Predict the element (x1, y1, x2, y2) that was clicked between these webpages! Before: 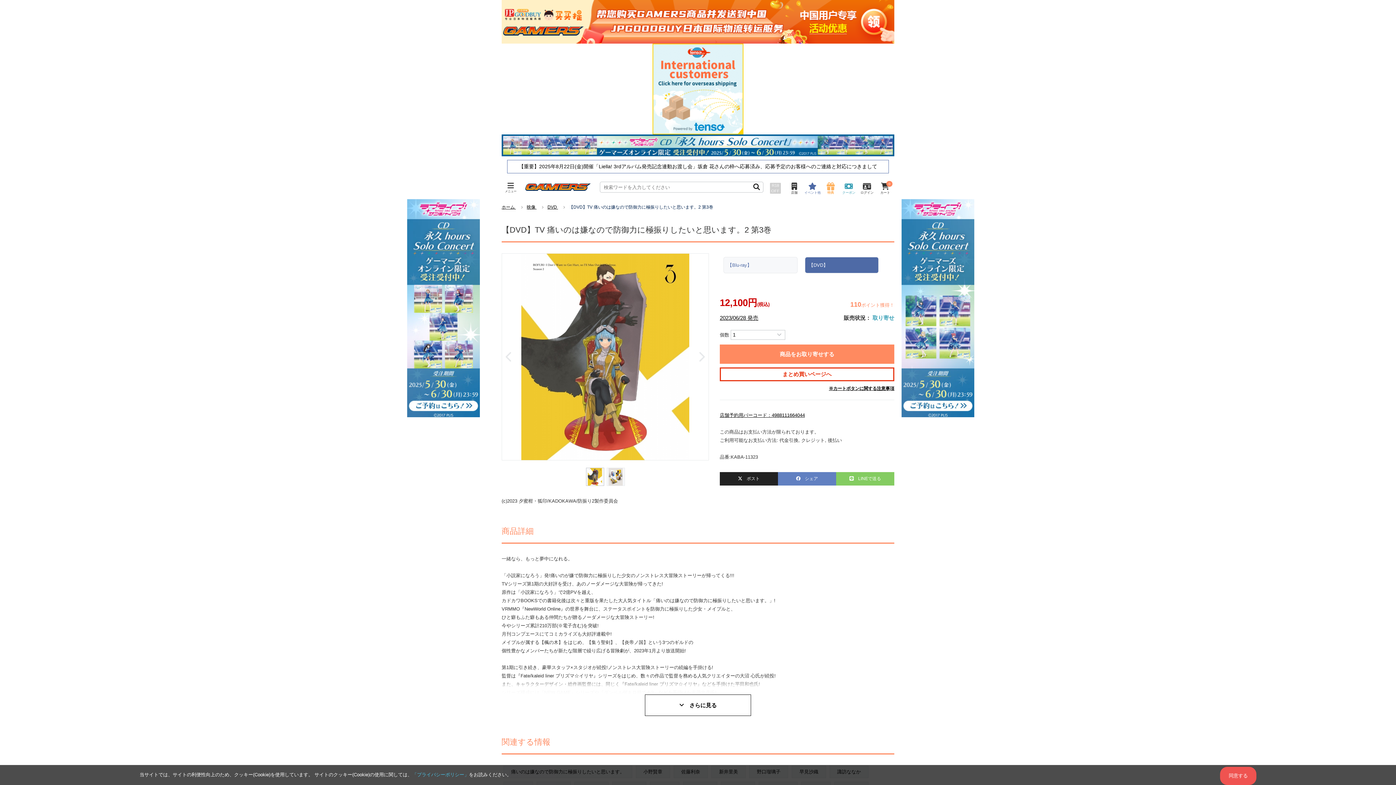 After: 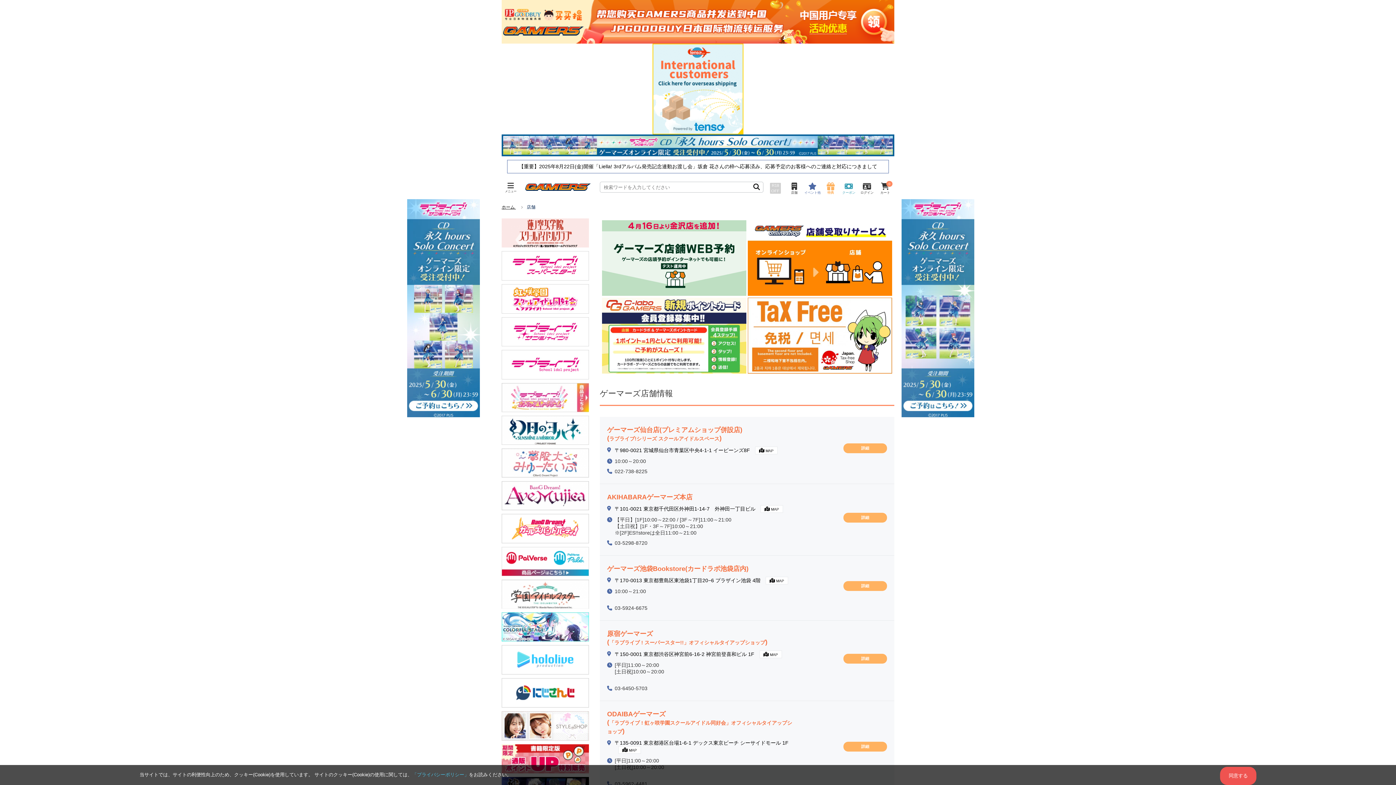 Action: bbox: (785, 182, 803, 194) label: 店舗